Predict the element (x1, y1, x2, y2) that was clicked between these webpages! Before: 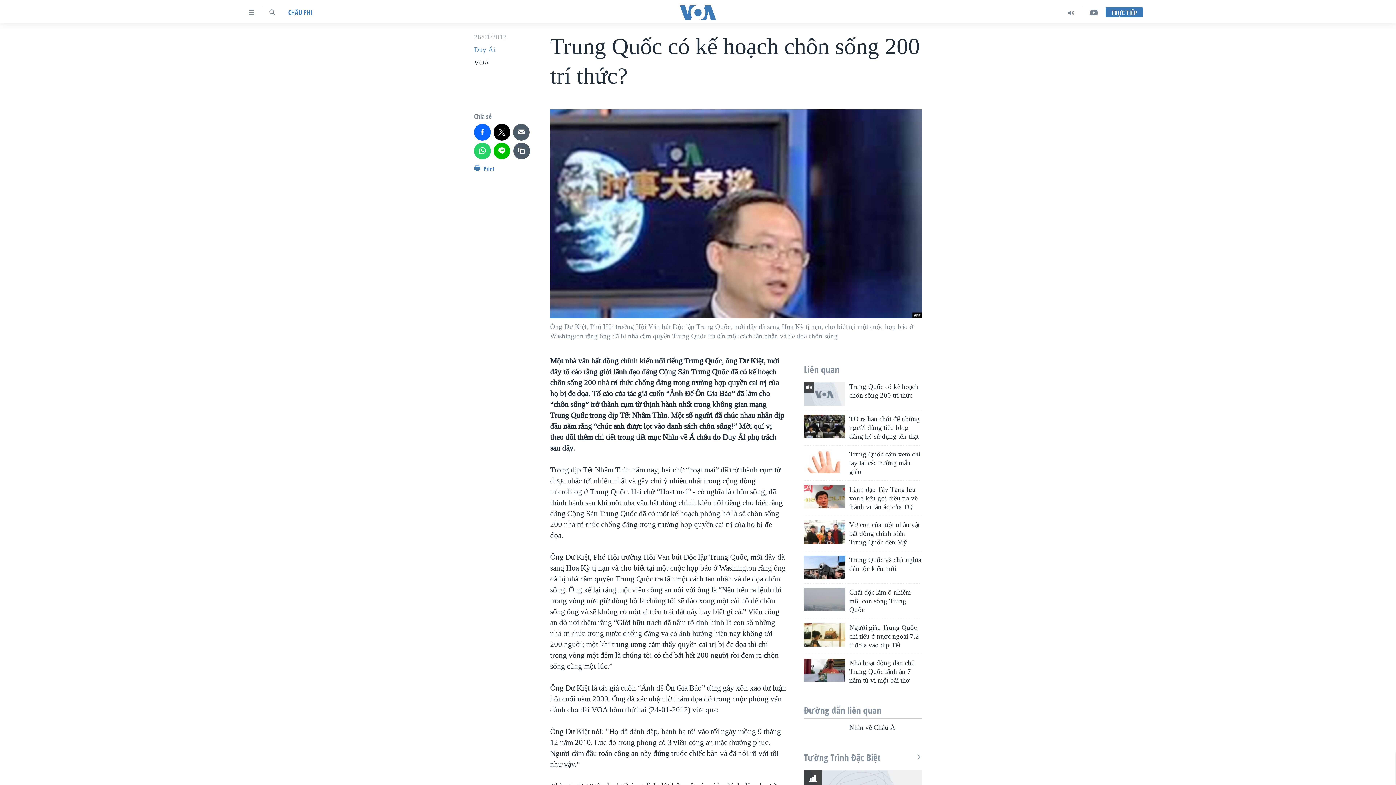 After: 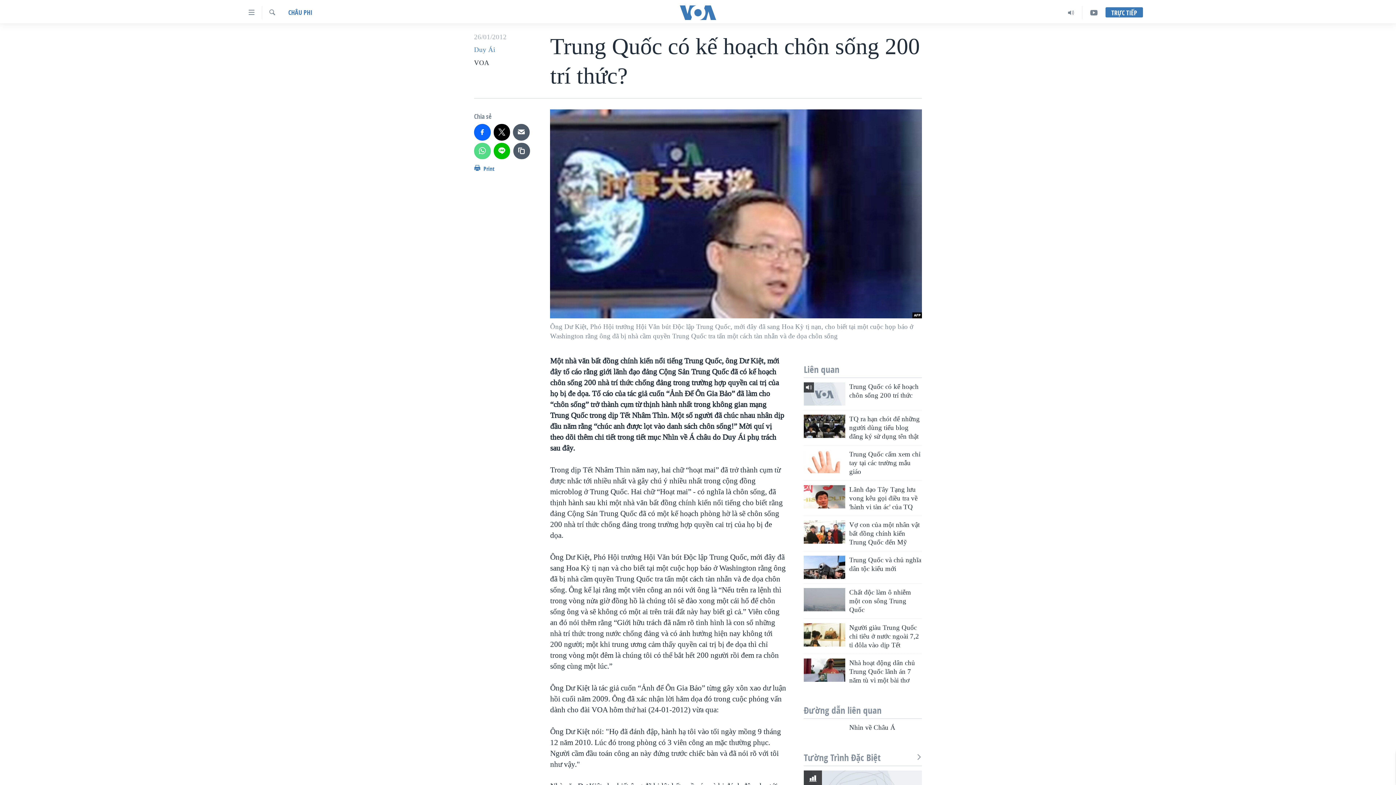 Action: bbox: (474, 142, 490, 159)